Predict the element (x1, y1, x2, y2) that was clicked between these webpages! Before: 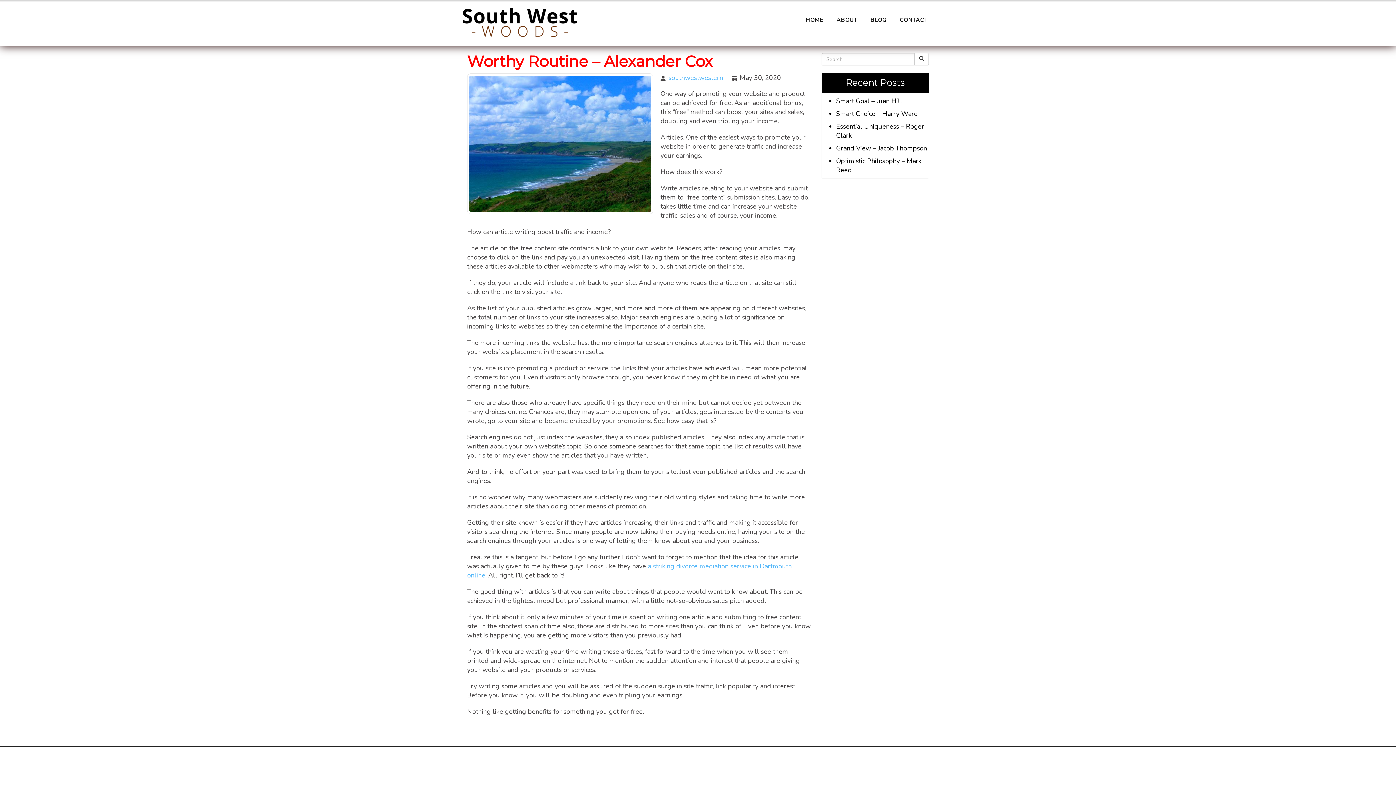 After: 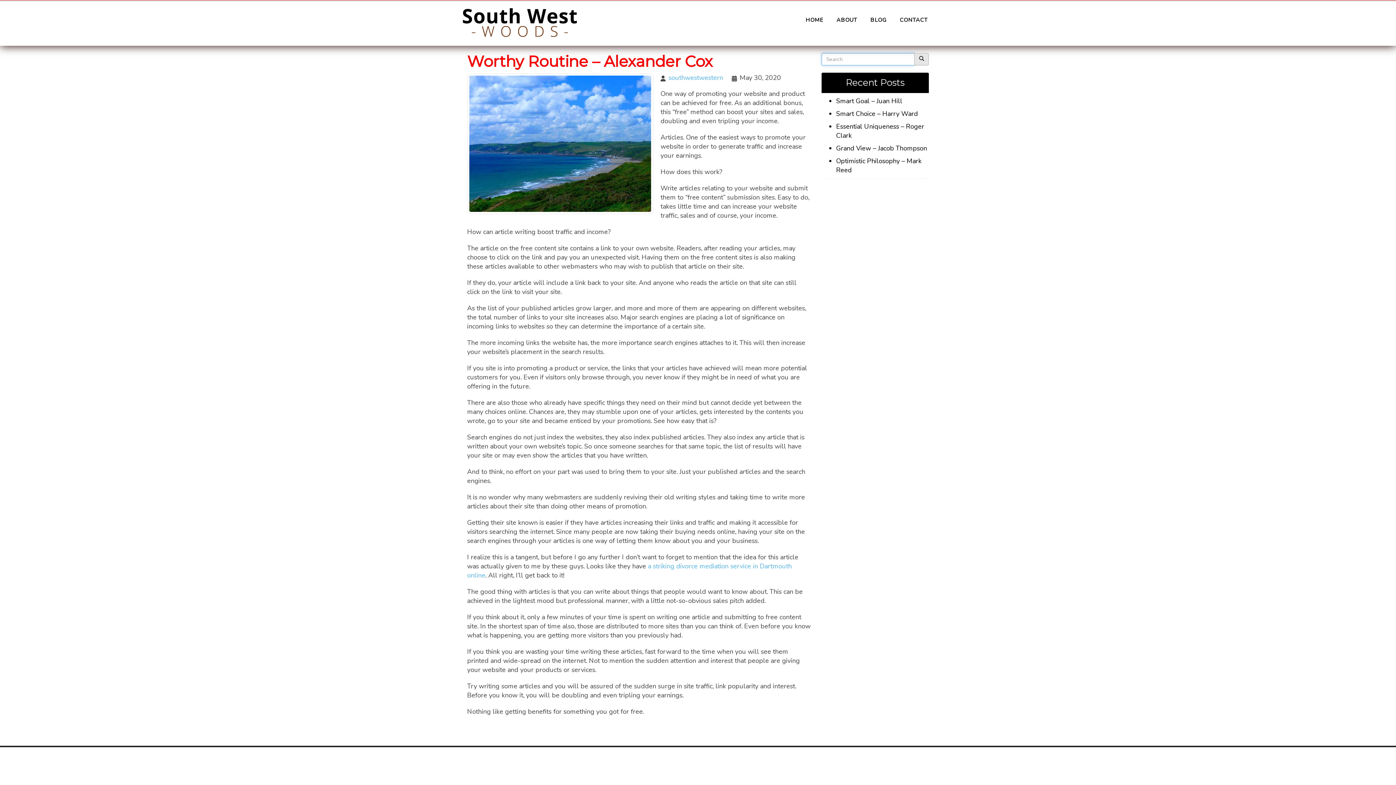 Action: bbox: (914, 53, 929, 65)